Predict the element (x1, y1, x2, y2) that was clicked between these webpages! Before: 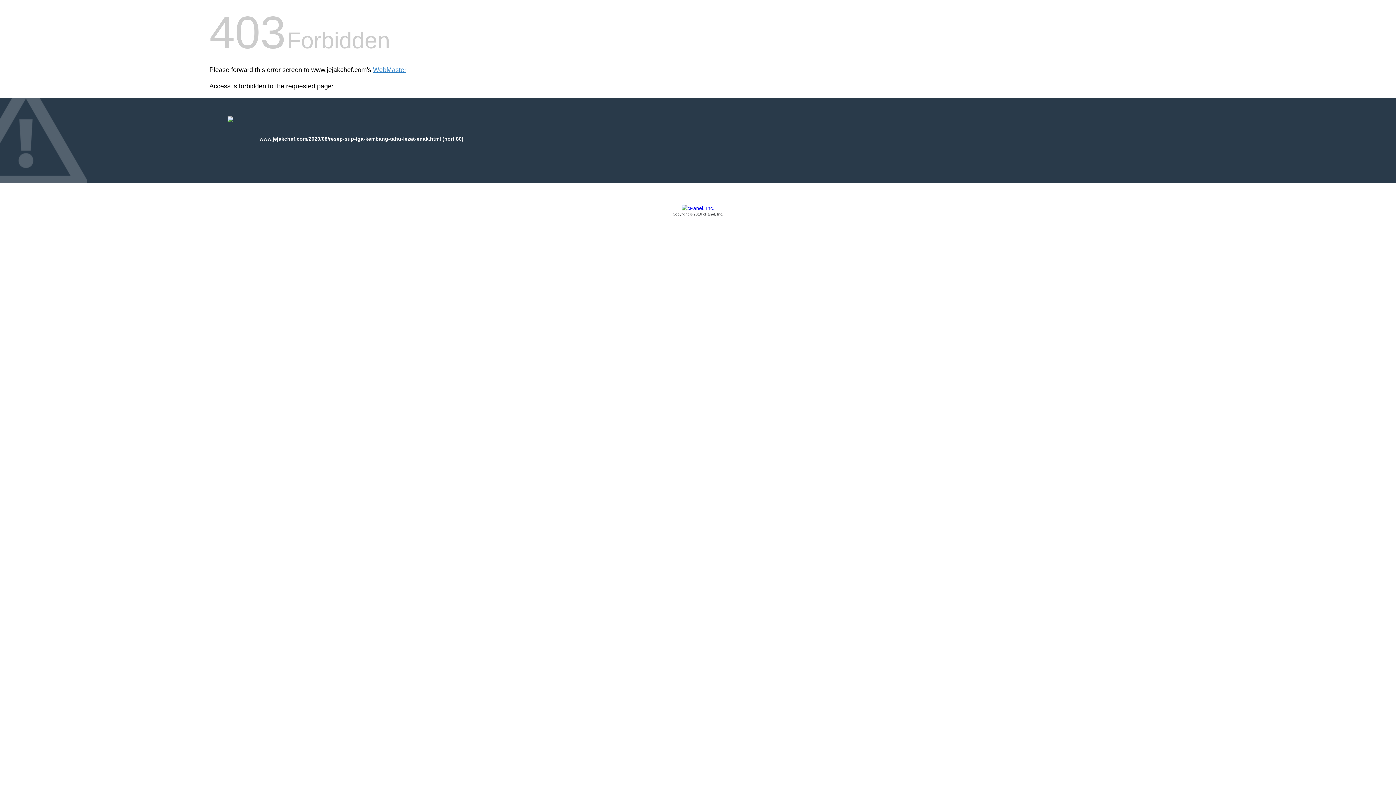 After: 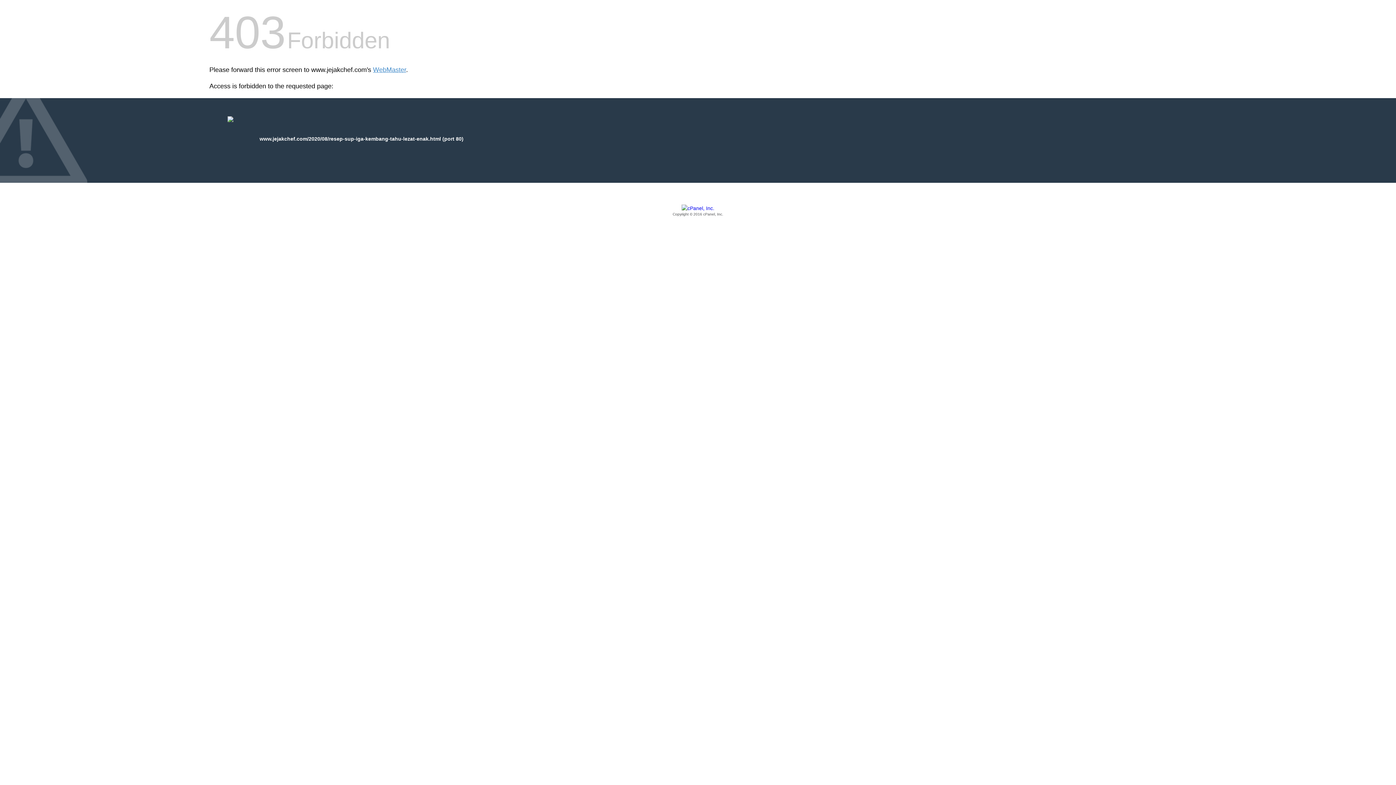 Action: label: Copyright © 2016 cPanel, Inc. bbox: (209, 205, 1186, 217)